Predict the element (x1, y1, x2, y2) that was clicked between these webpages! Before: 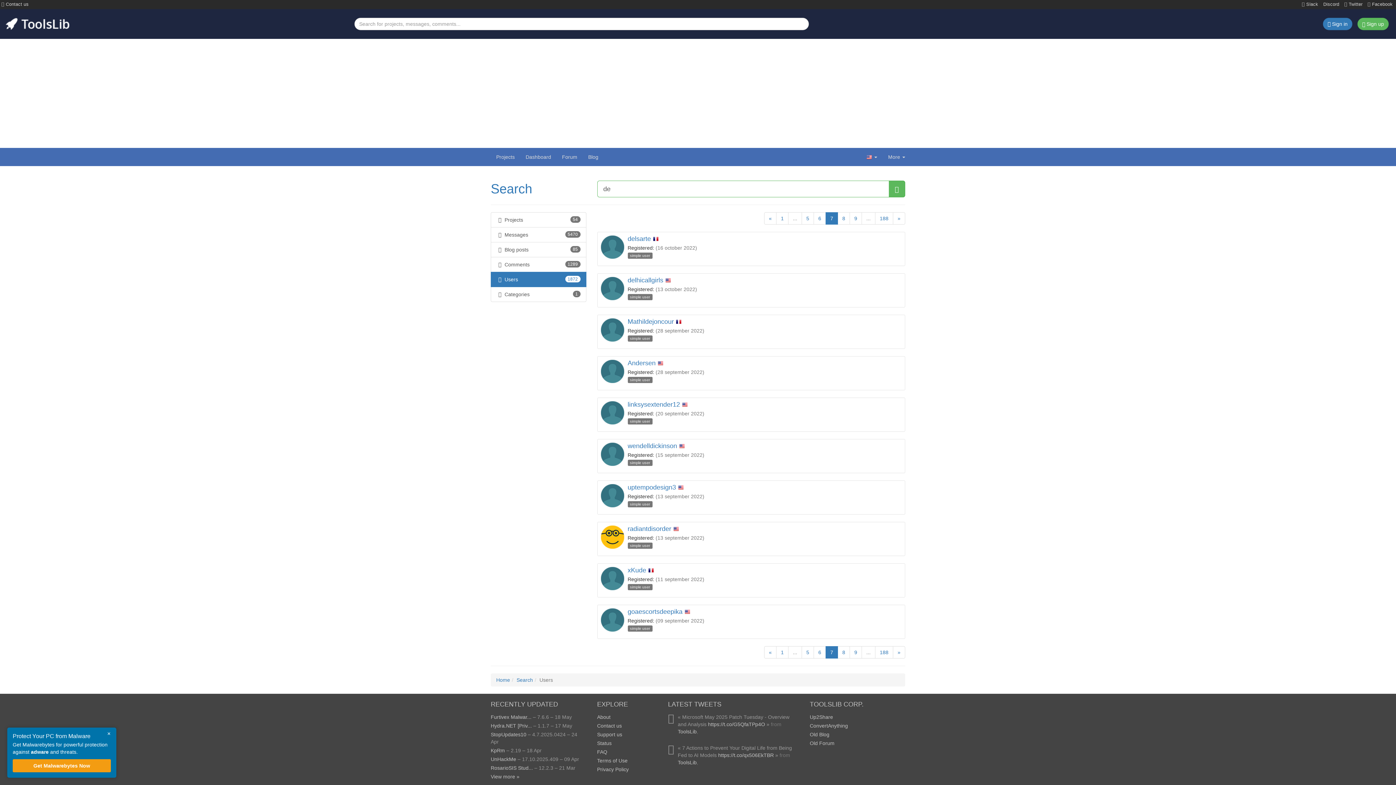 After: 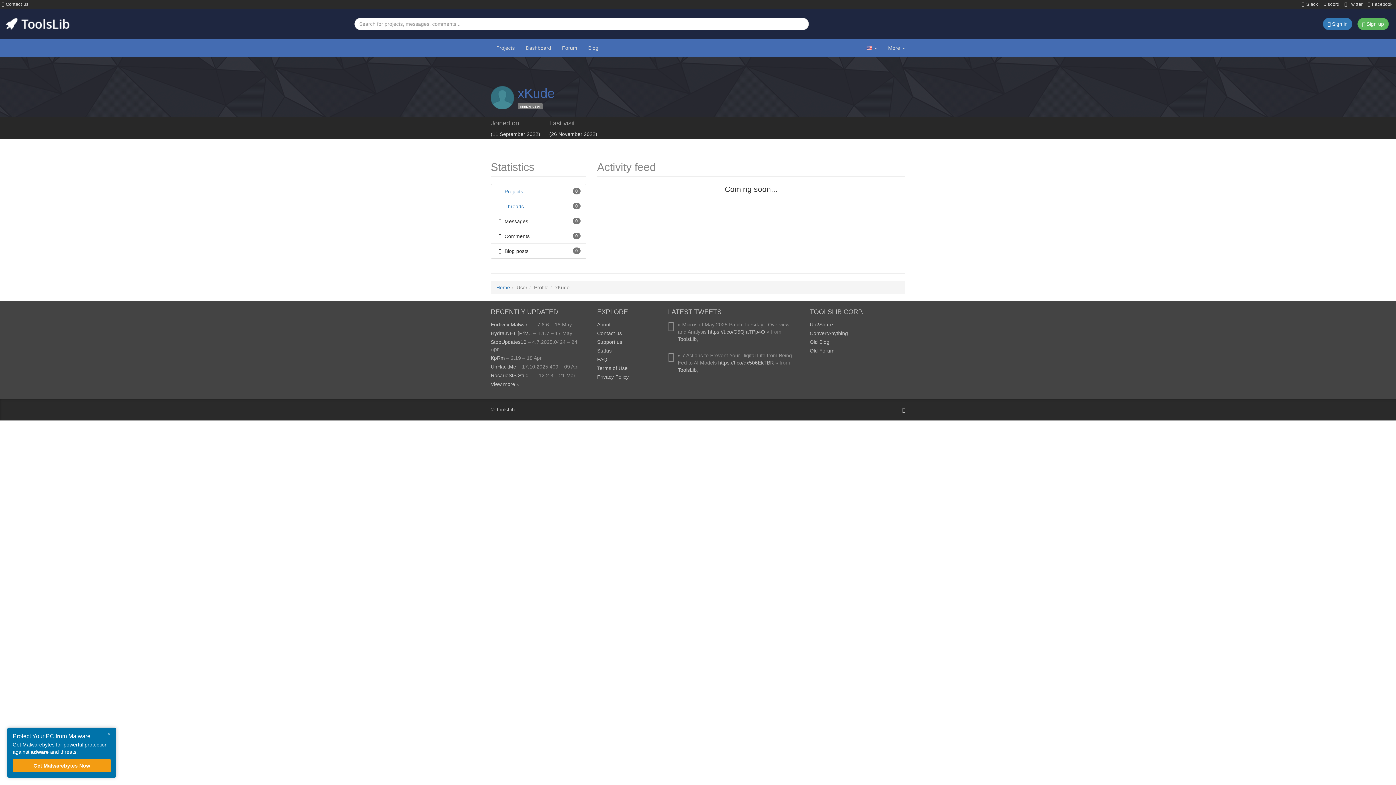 Action: bbox: (600, 567, 624, 590)